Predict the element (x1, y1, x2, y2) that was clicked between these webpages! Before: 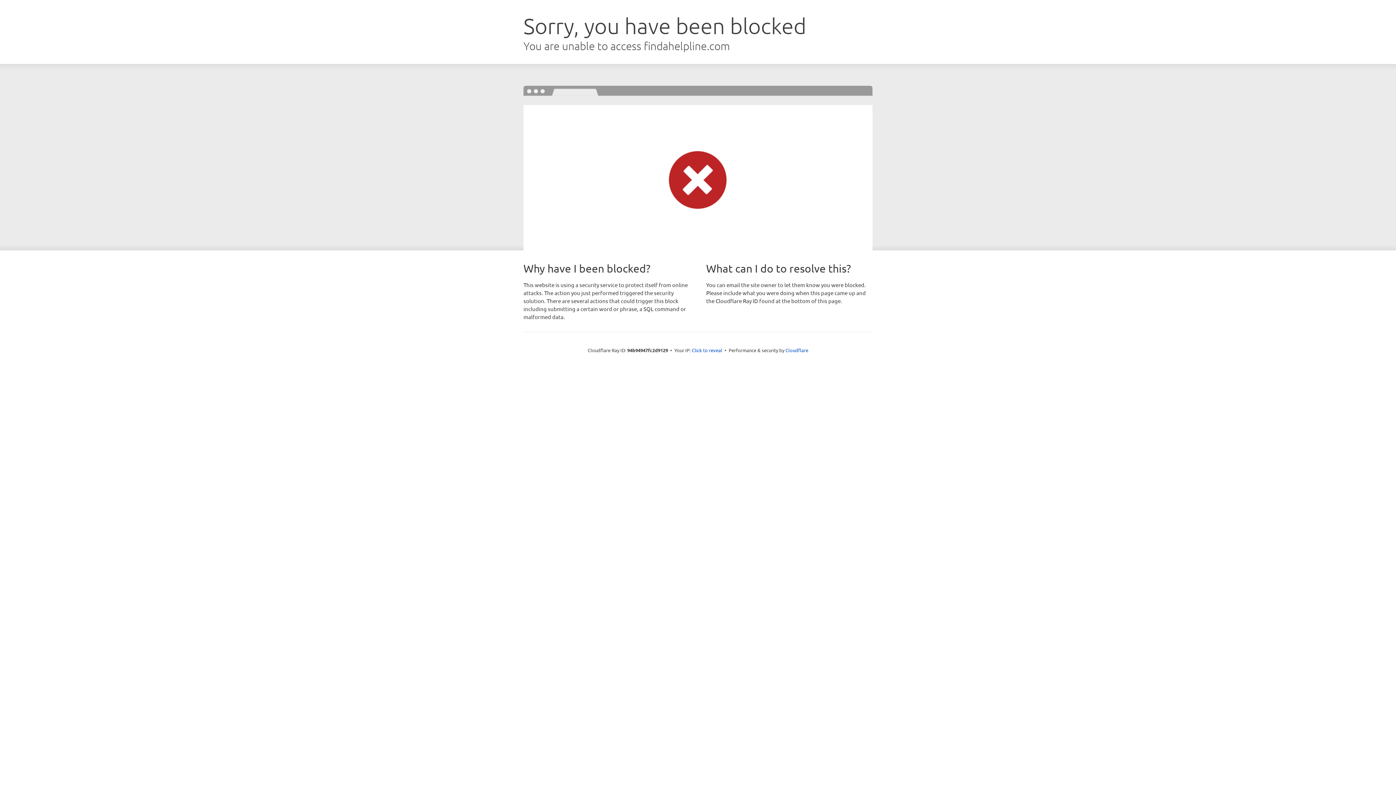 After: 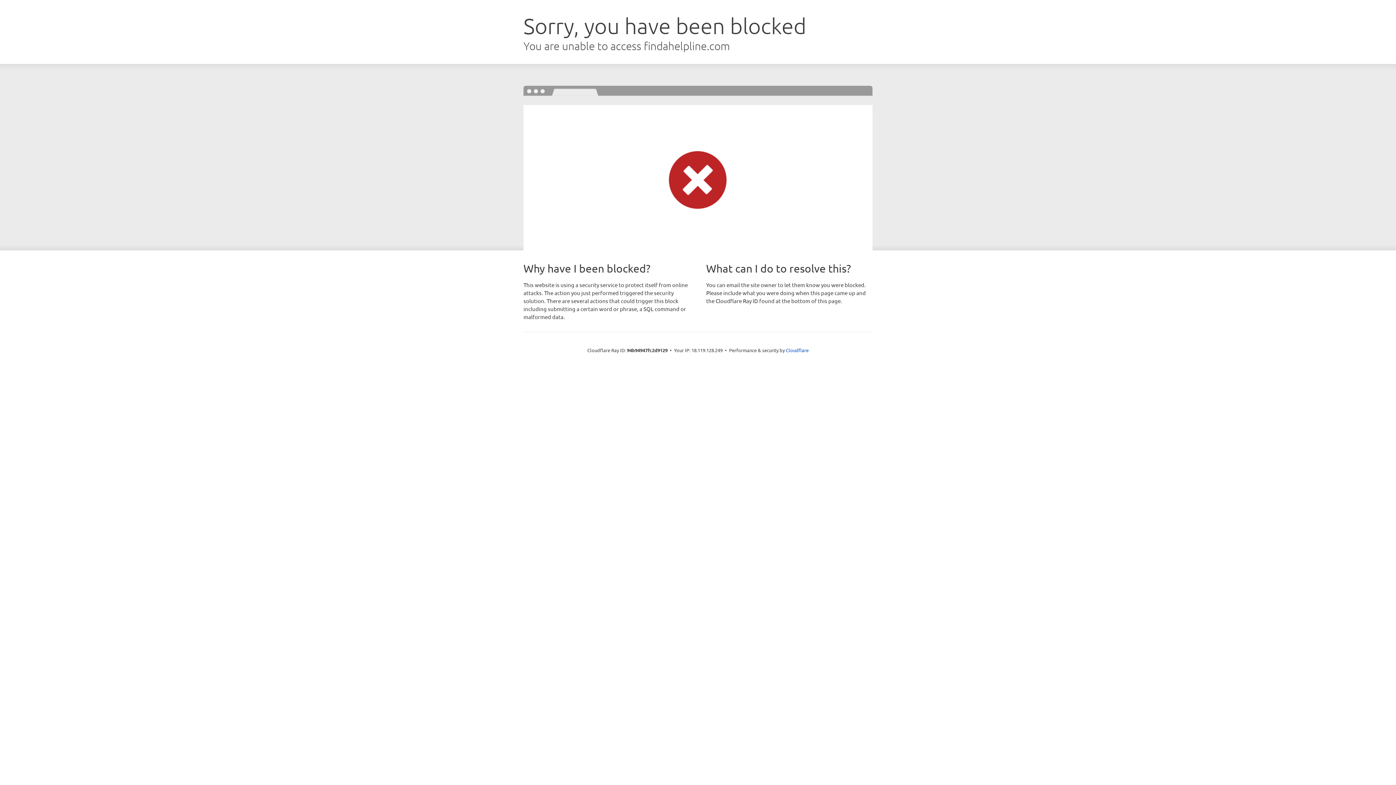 Action: bbox: (692, 346, 722, 353) label: Click to reveal